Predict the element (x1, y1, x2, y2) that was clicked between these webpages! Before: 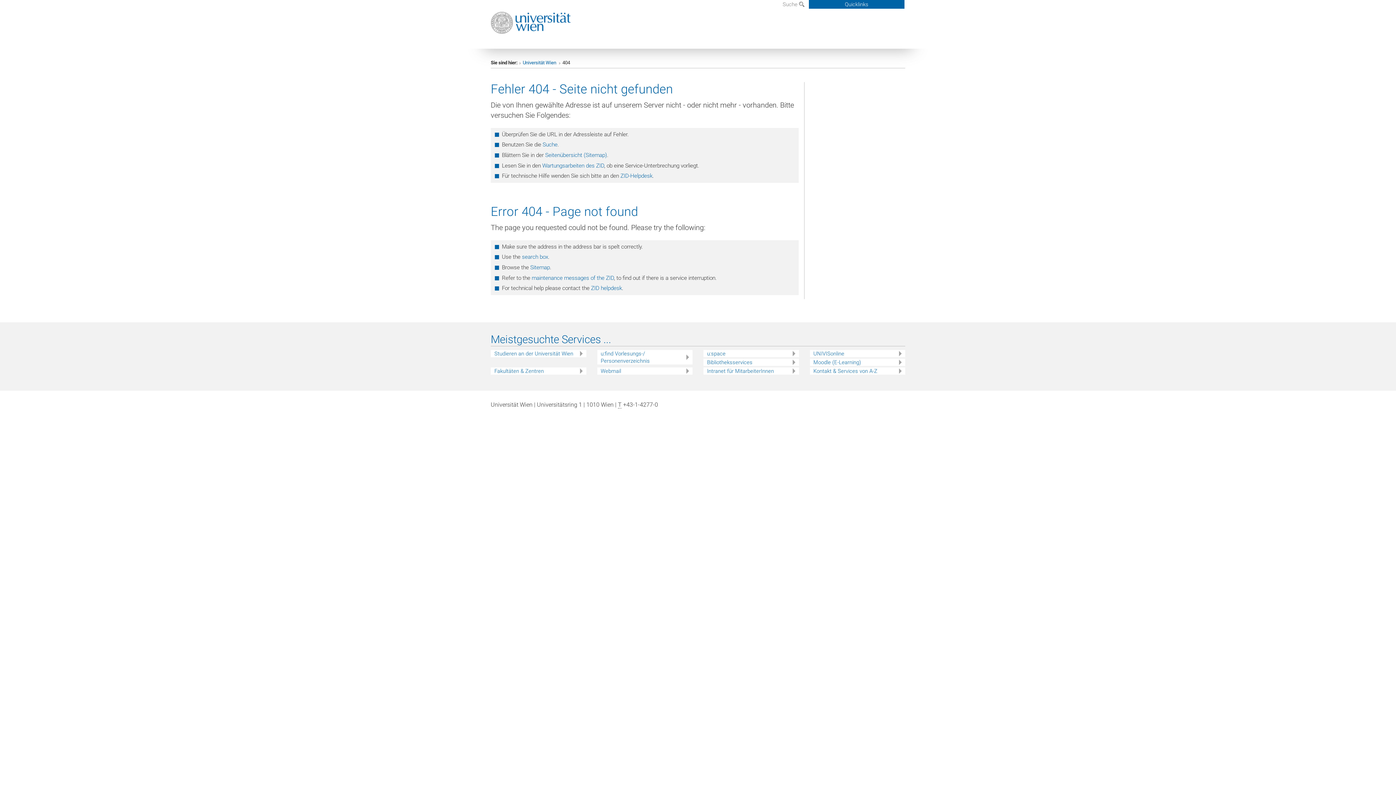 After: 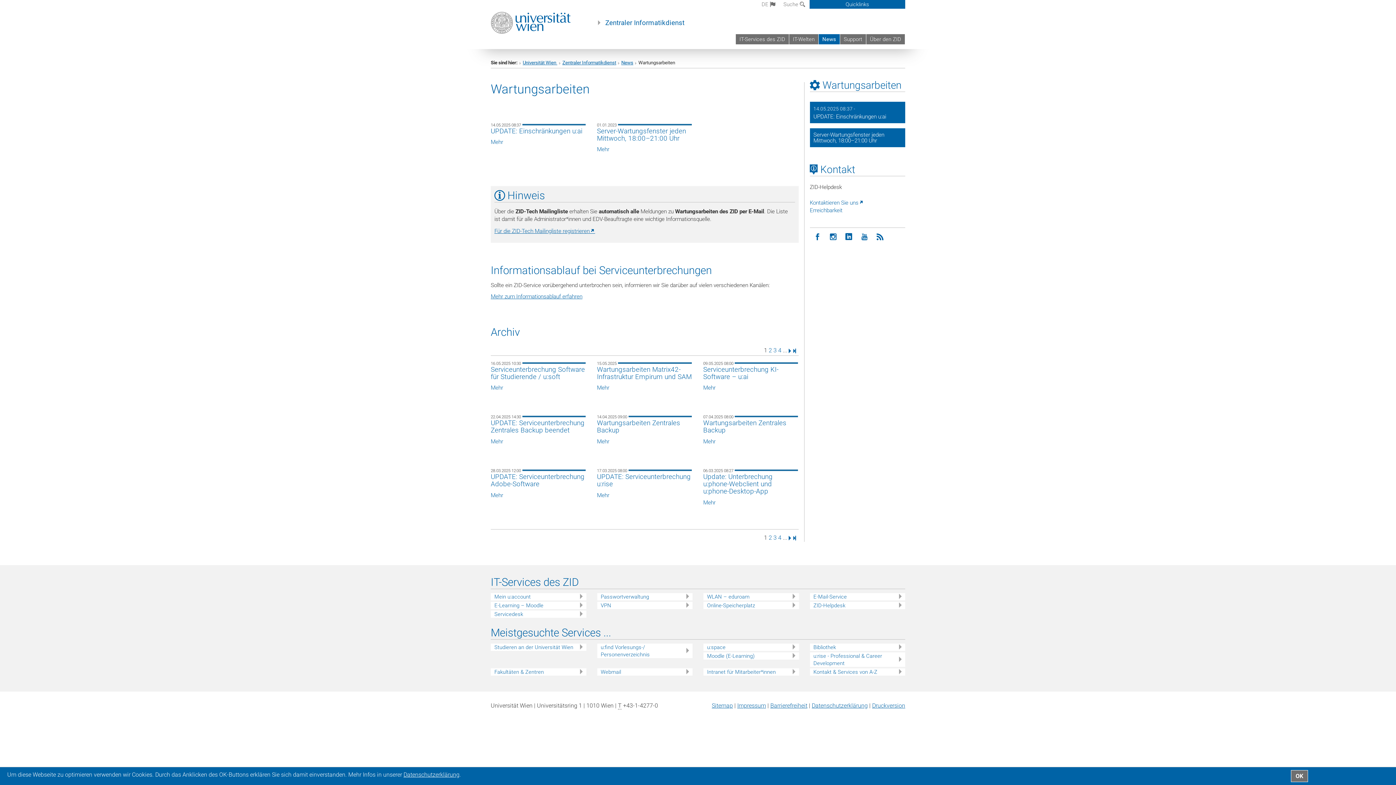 Action: label: Wartungsarbeiten des ZID bbox: (542, 162, 604, 168)